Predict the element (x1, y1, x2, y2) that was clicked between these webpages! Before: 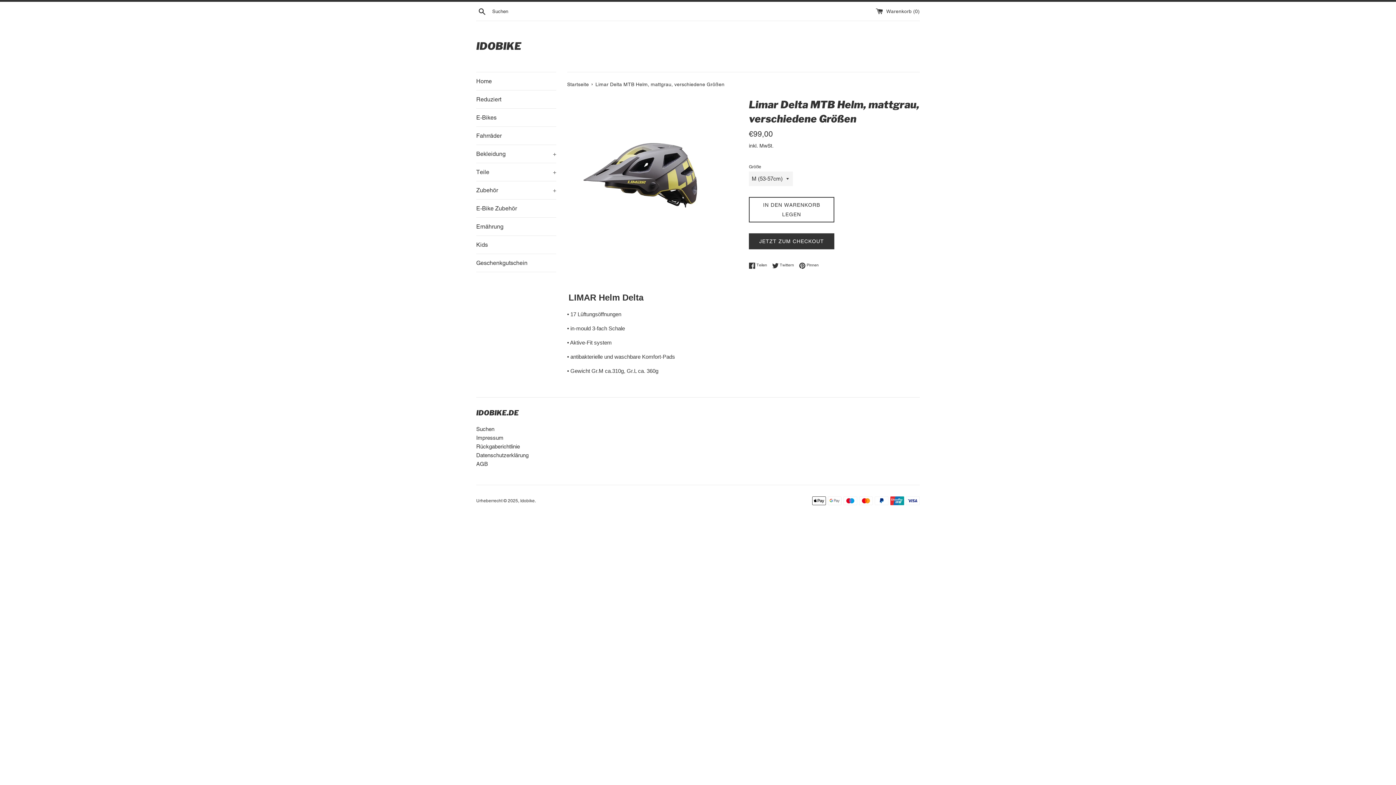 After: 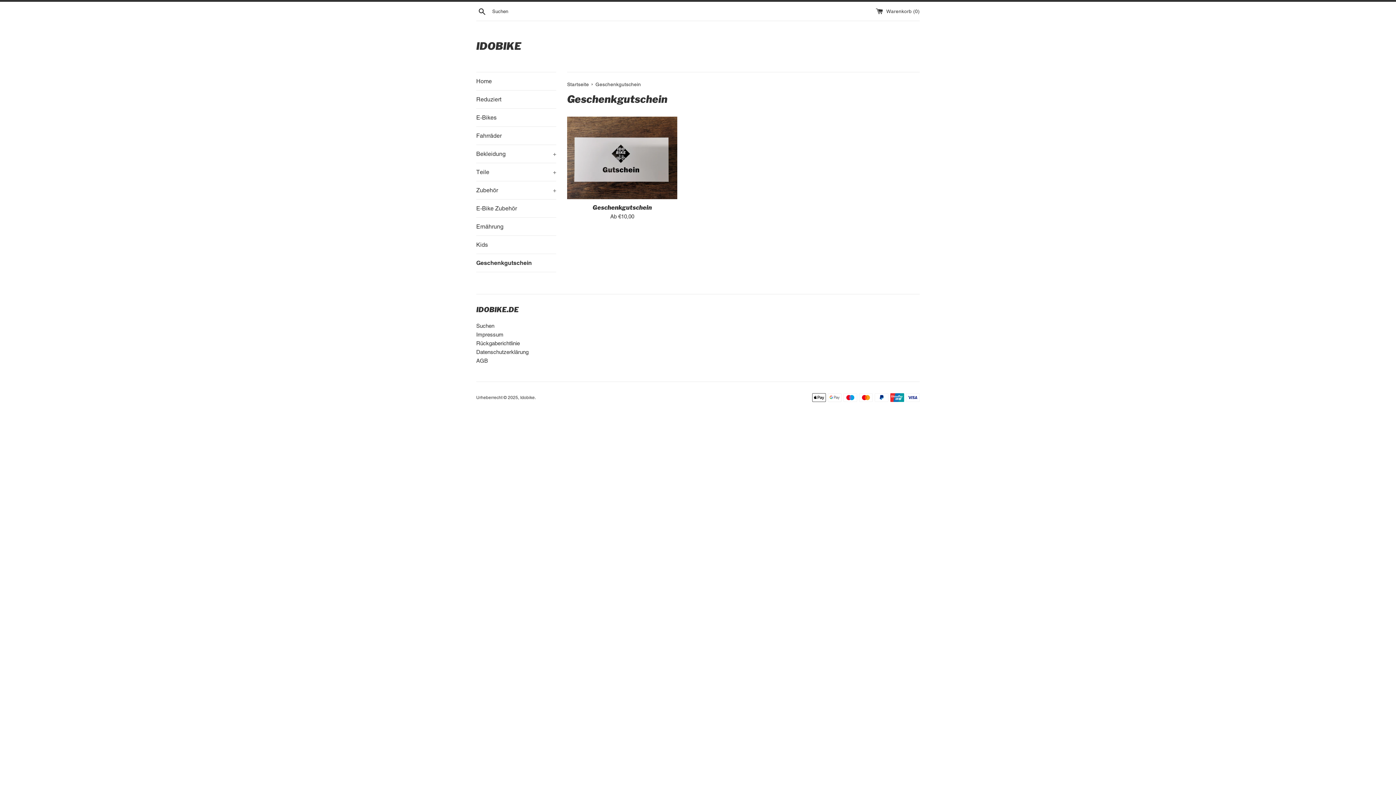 Action: label: Geschenkgutschein bbox: (476, 254, 556, 272)